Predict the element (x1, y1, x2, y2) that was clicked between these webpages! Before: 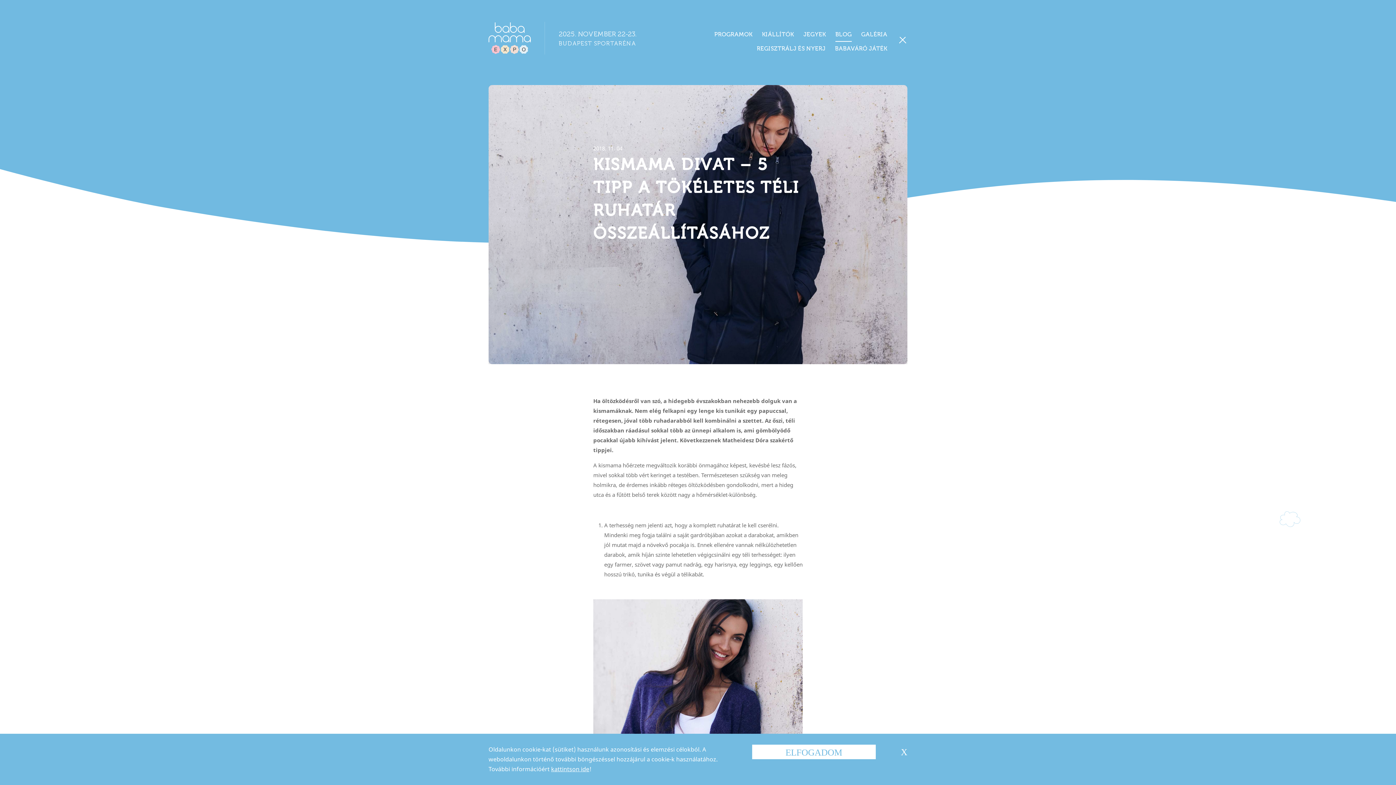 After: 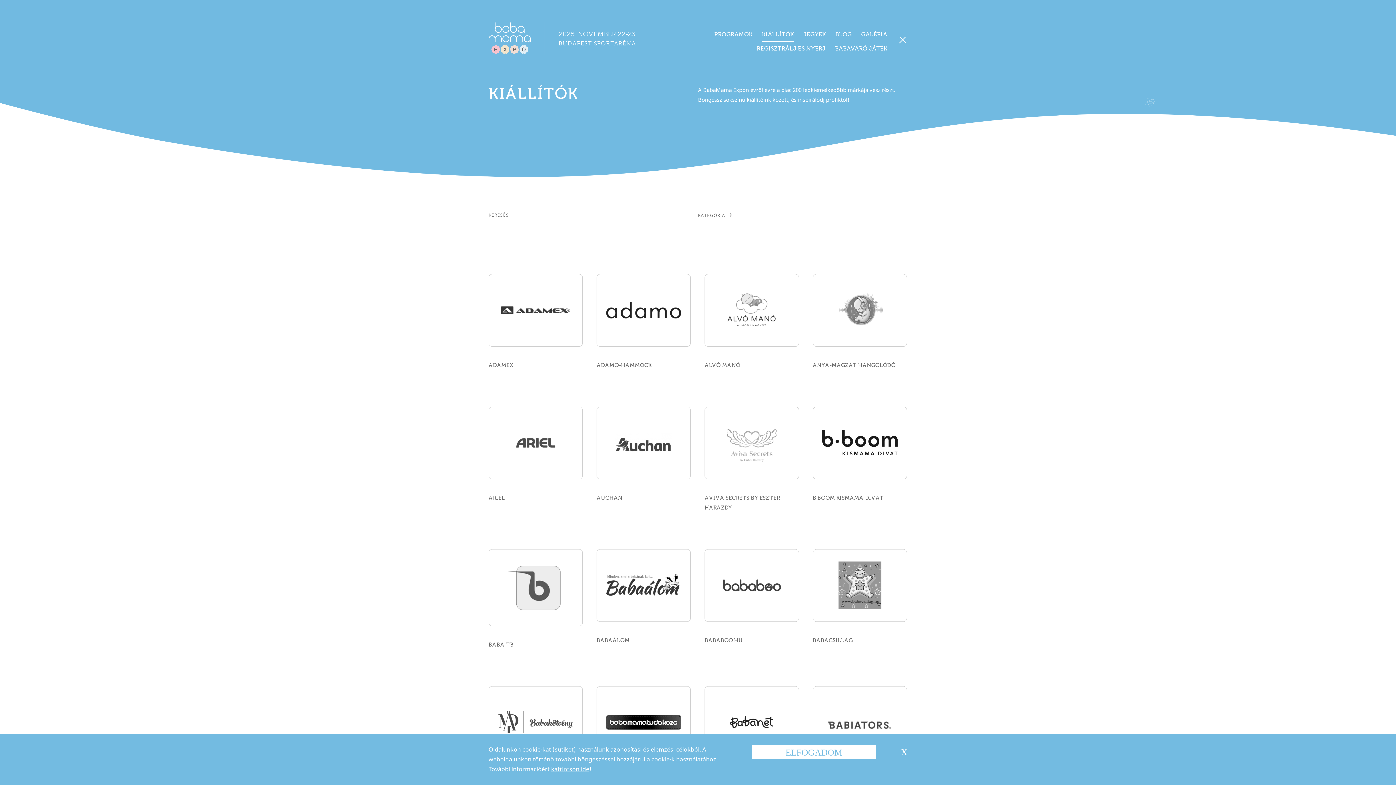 Action: label: KIÁLLÍTÓK bbox: (762, 27, 794, 41)